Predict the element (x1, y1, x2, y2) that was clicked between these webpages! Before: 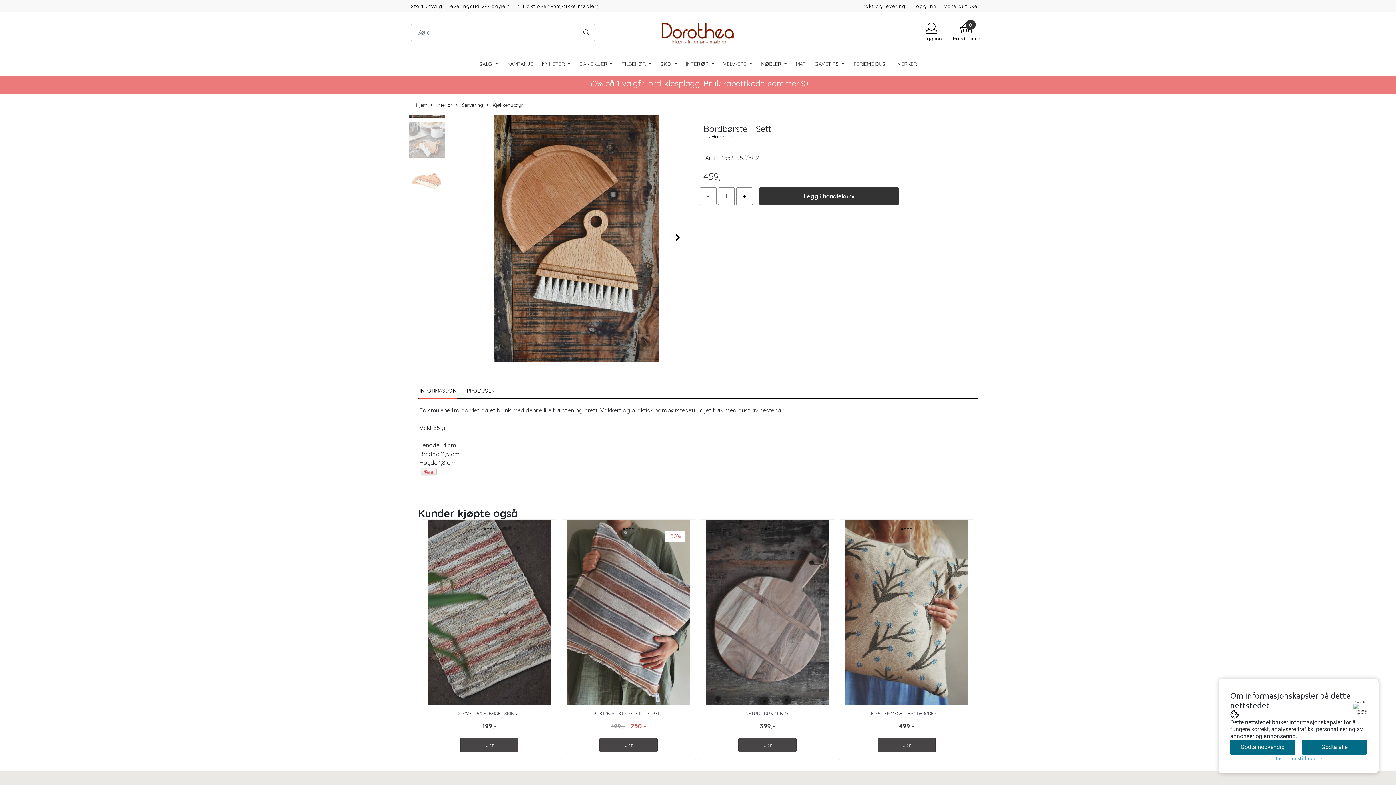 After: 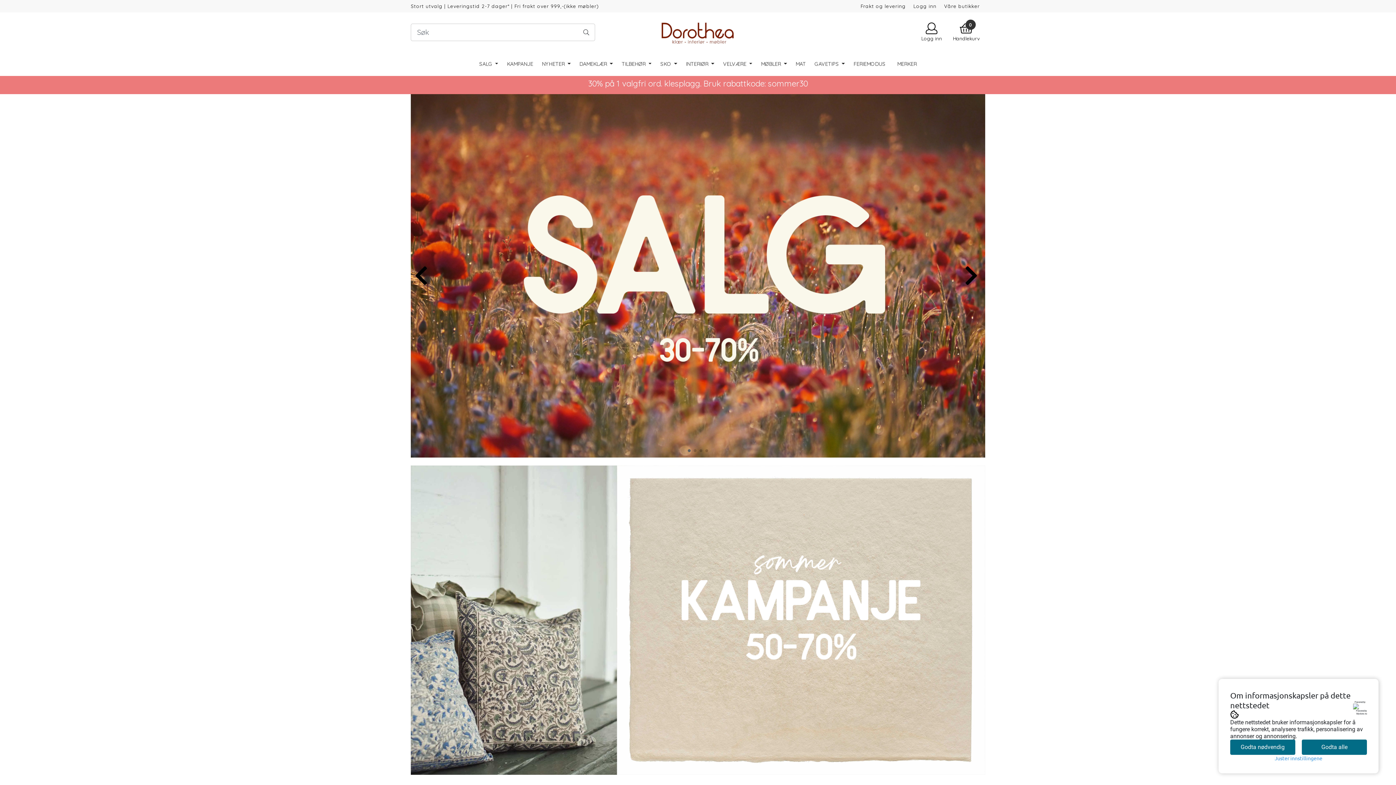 Action: label: Hjem bbox: (414, 101, 428, 108)